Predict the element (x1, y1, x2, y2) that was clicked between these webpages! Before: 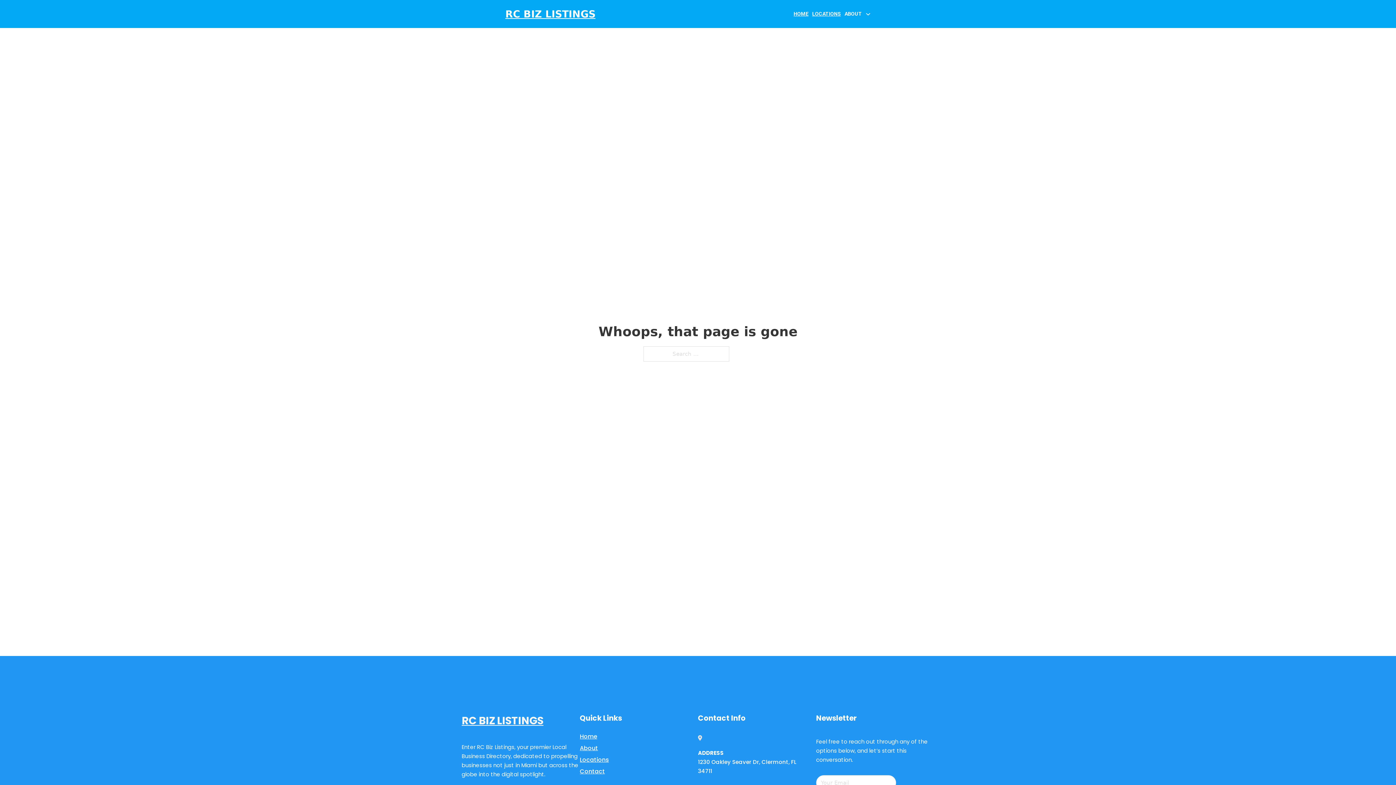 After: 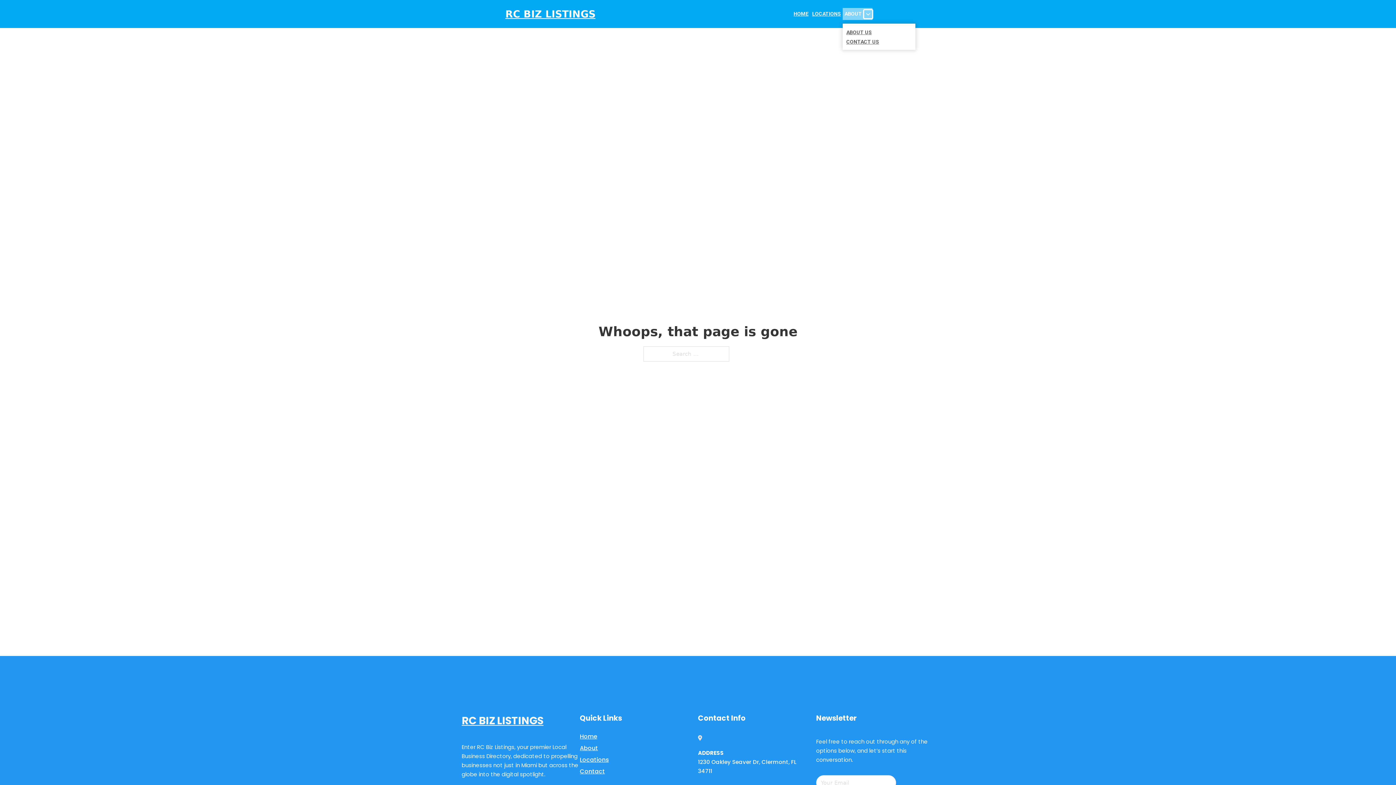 Action: bbox: (863, 9, 872, 18) label: Toggle dropdown